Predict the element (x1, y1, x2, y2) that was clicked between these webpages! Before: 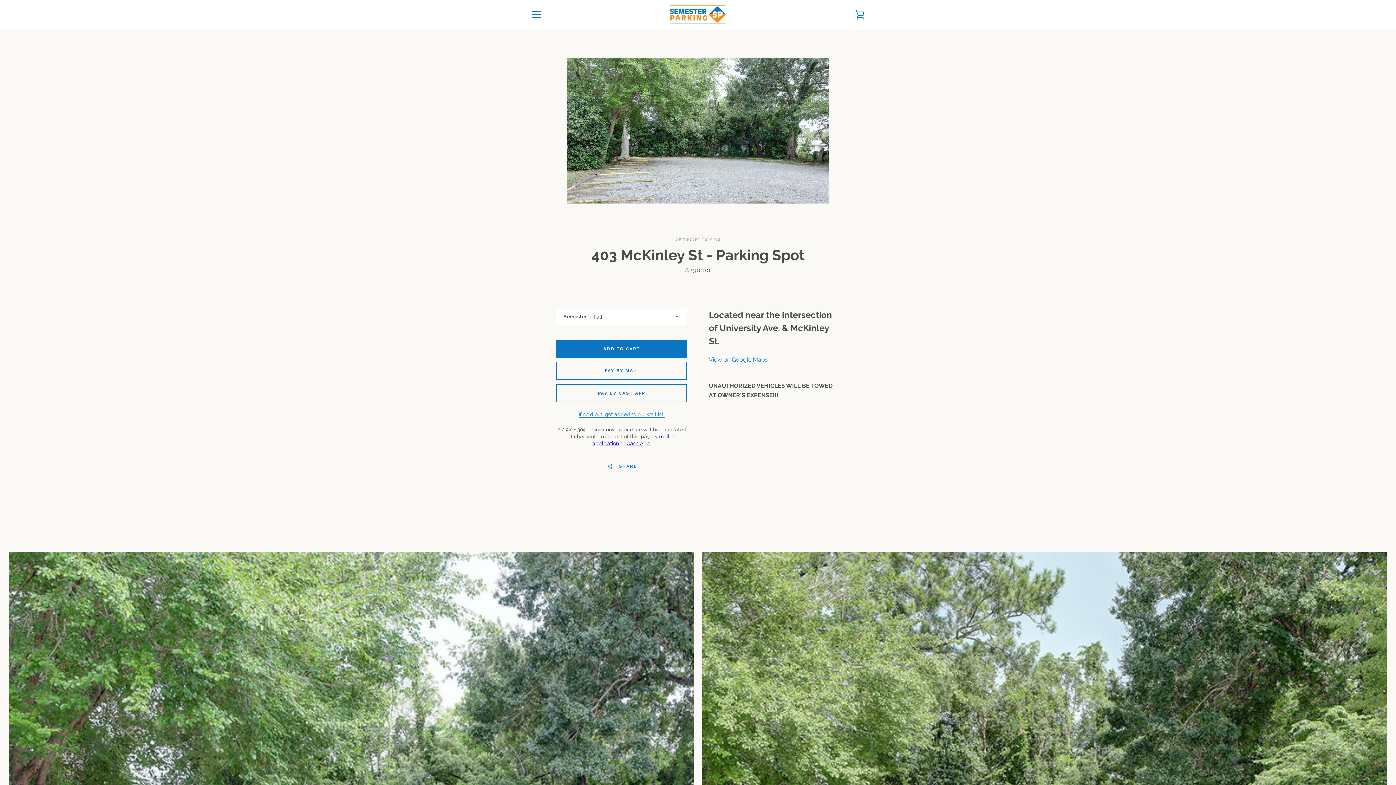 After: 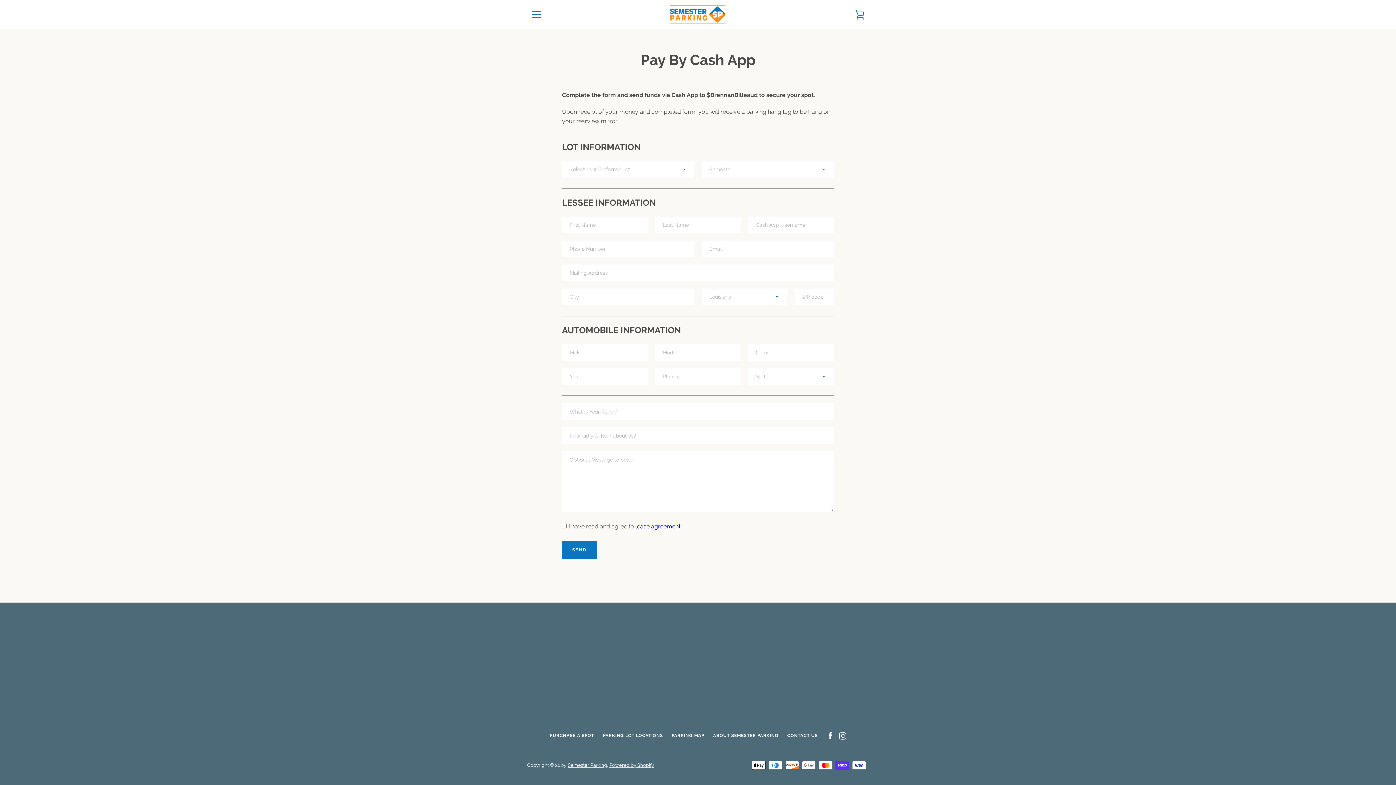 Action: label: PAY BY CASH APP bbox: (556, 384, 687, 402)